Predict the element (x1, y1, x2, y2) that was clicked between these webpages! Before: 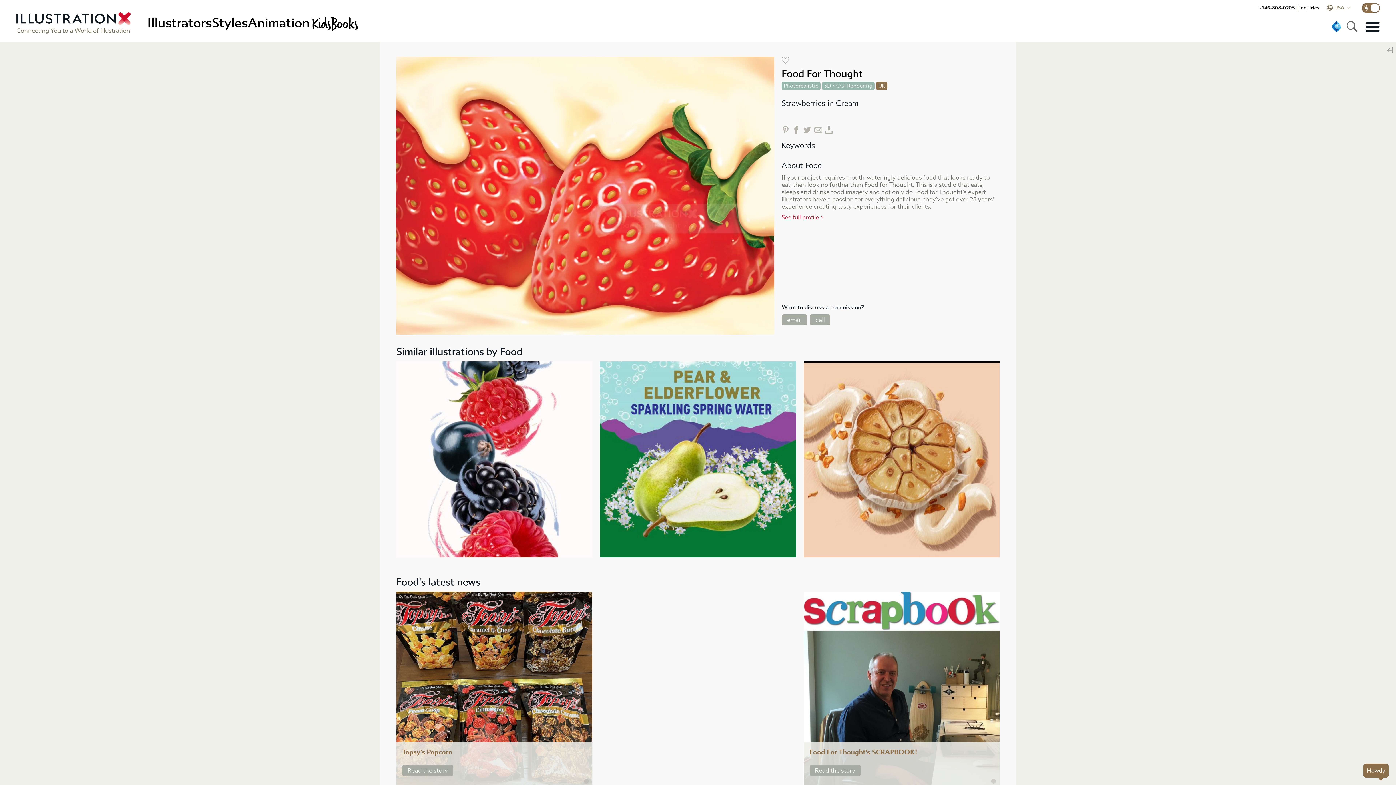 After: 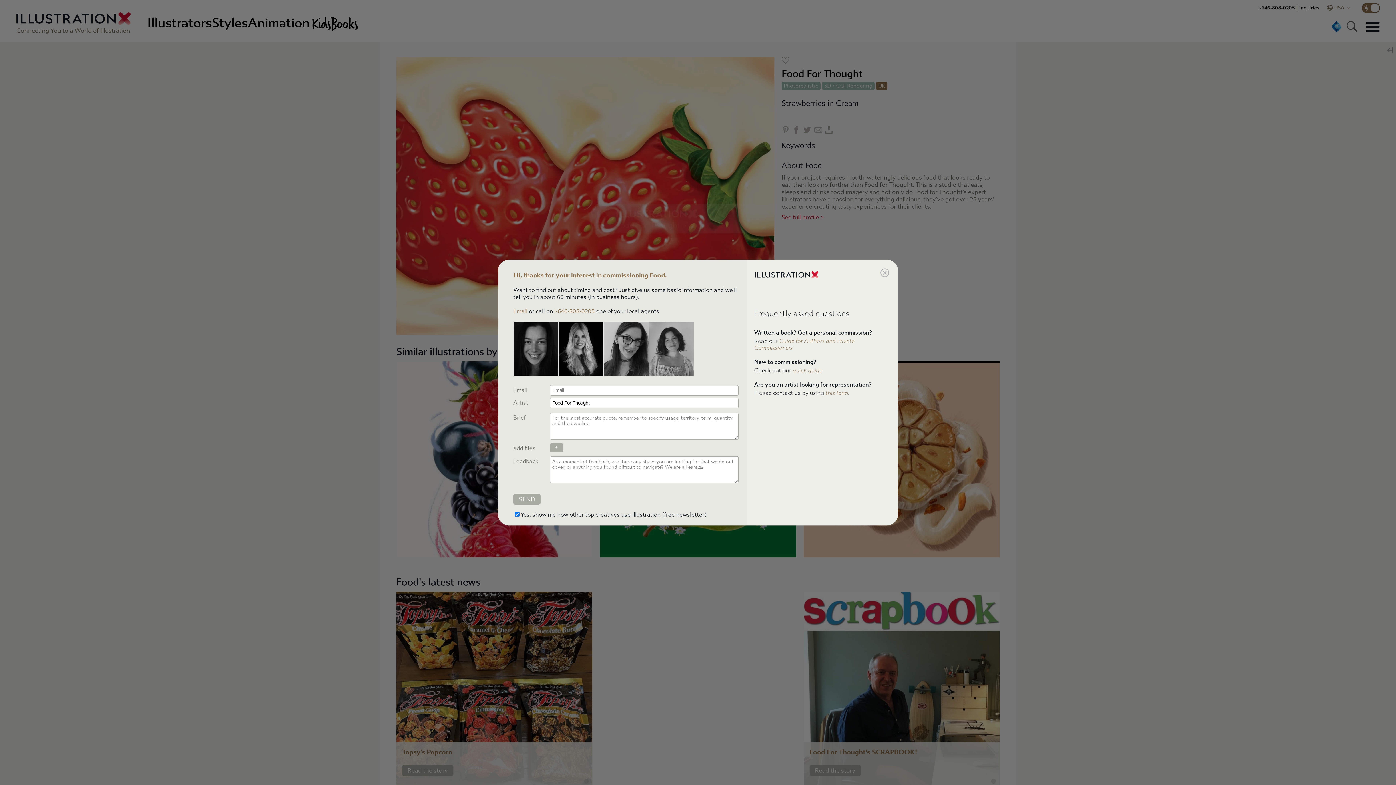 Action: label: email bbox: (781, 314, 807, 325)